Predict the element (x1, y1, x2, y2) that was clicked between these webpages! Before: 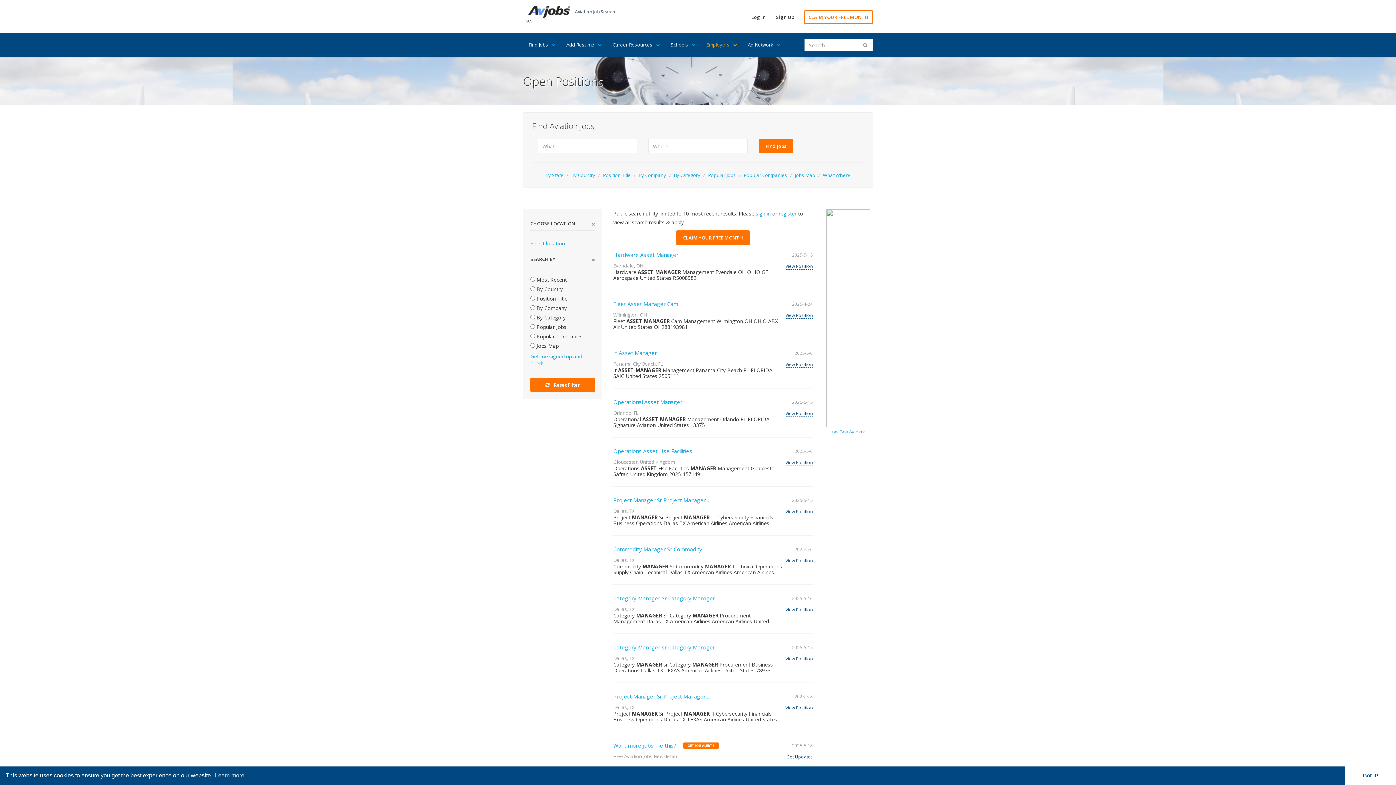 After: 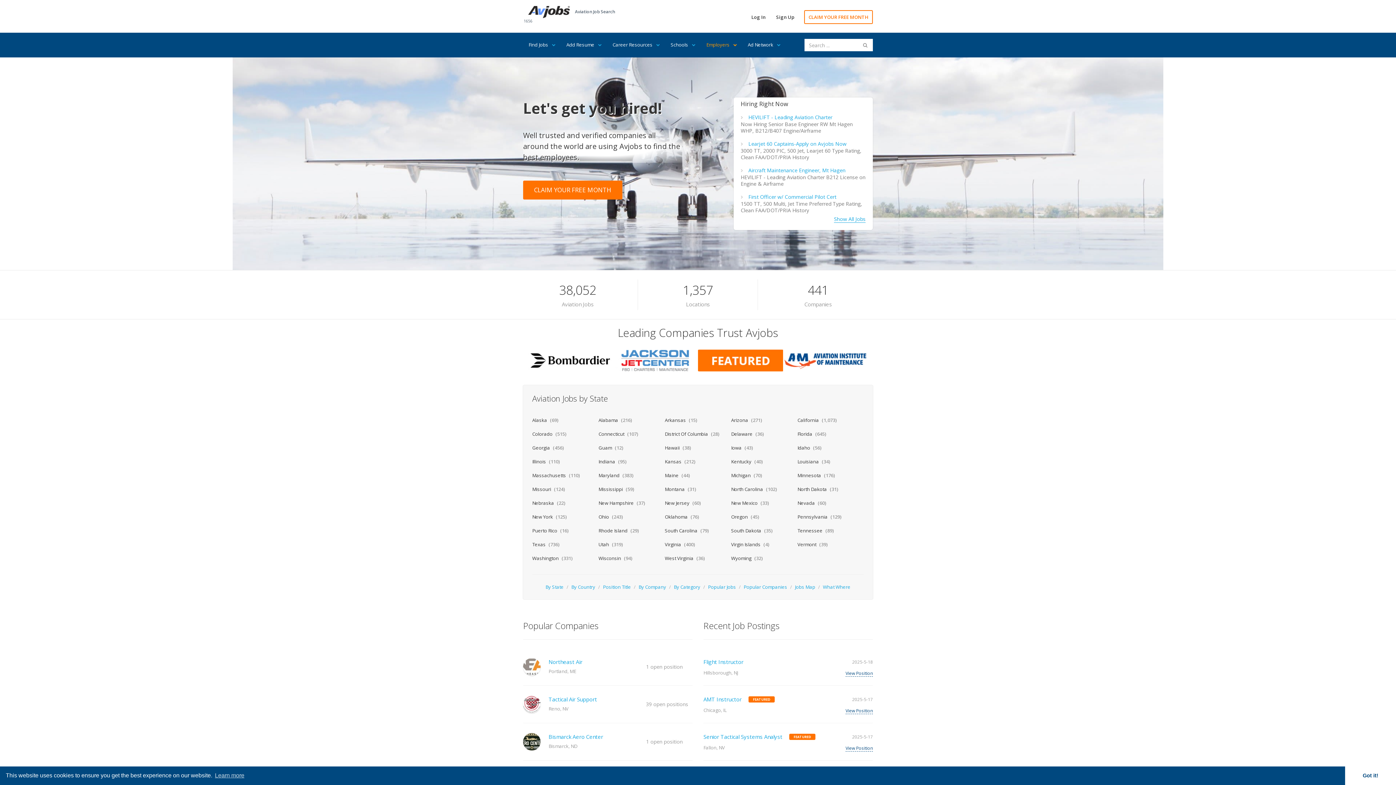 Action: bbox: (528, 7, 570, 14)